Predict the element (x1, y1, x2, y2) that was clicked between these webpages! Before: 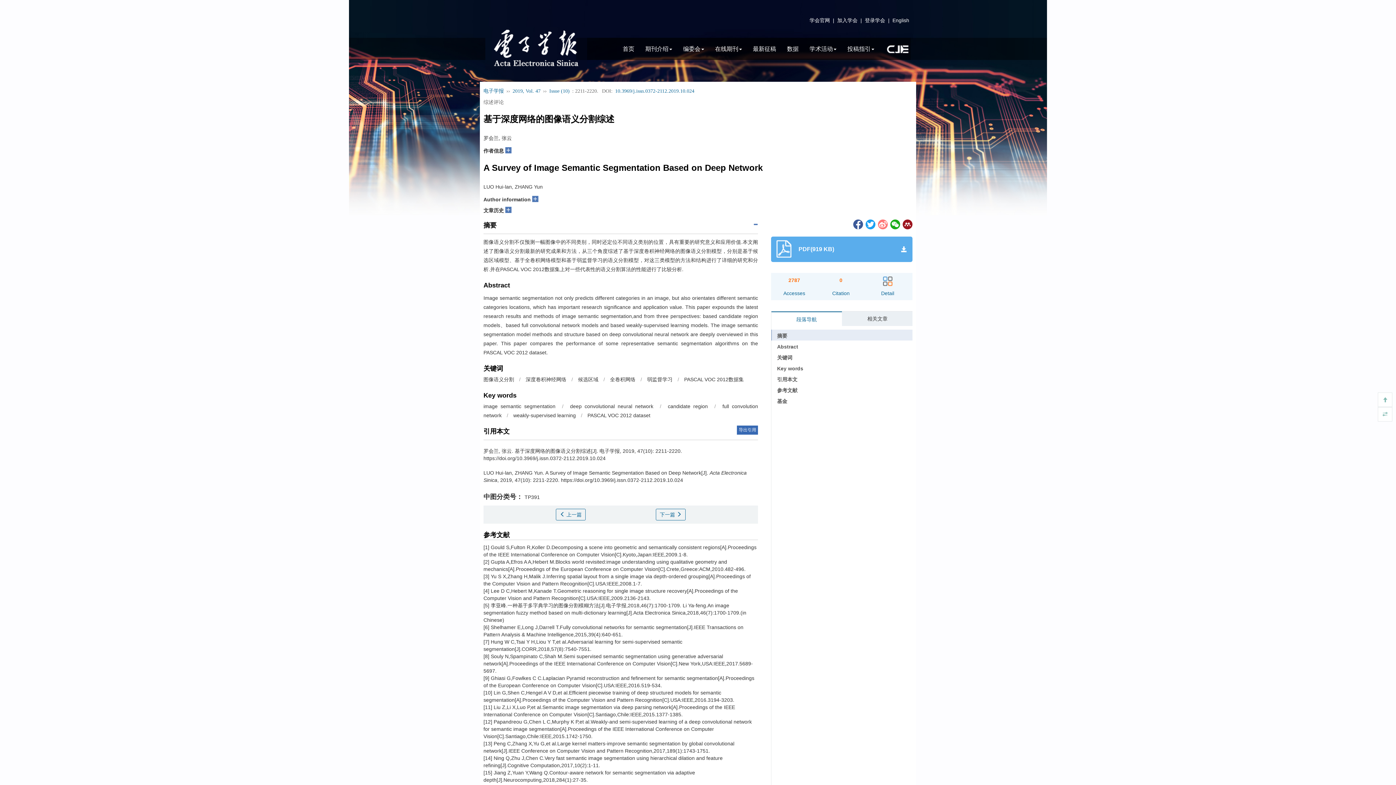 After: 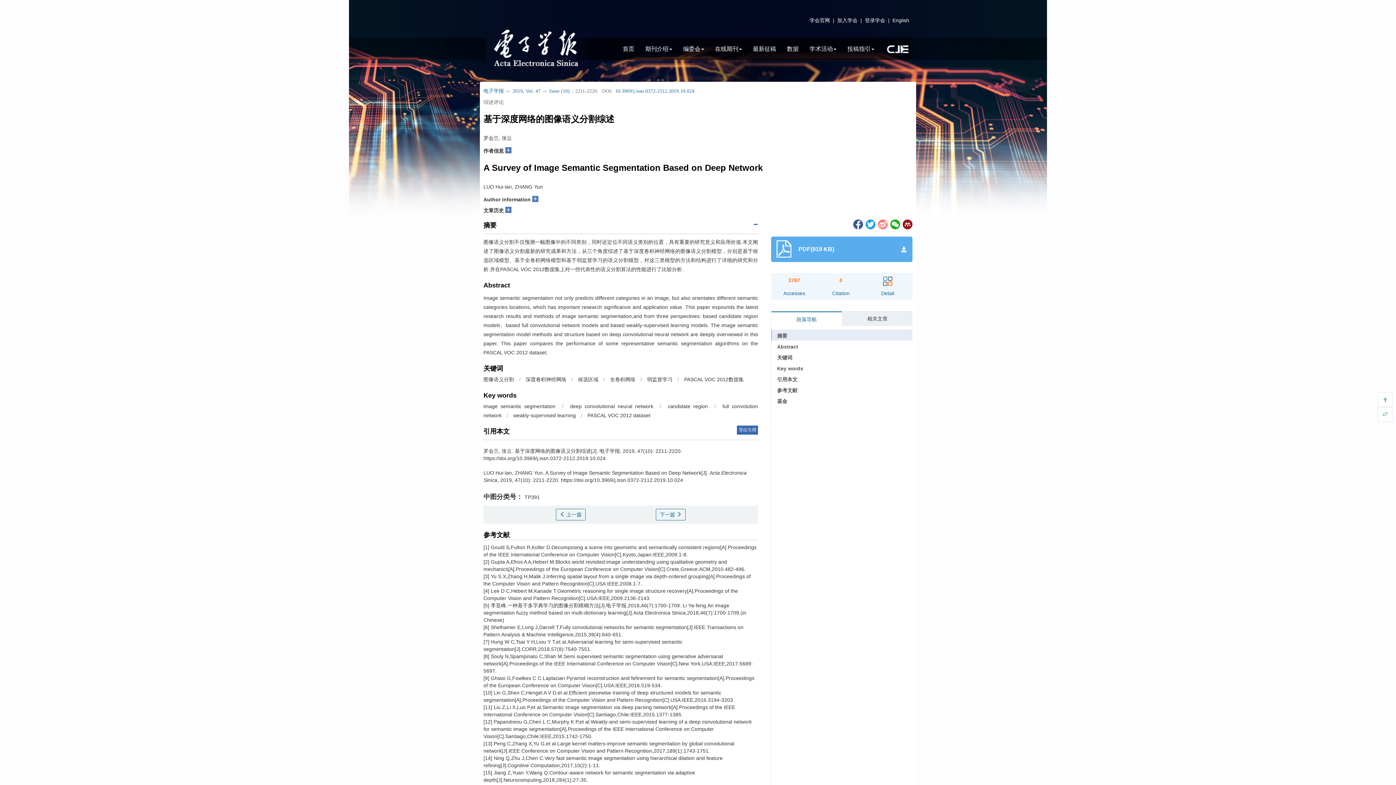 Action: bbox: (852, 221, 863, 226)